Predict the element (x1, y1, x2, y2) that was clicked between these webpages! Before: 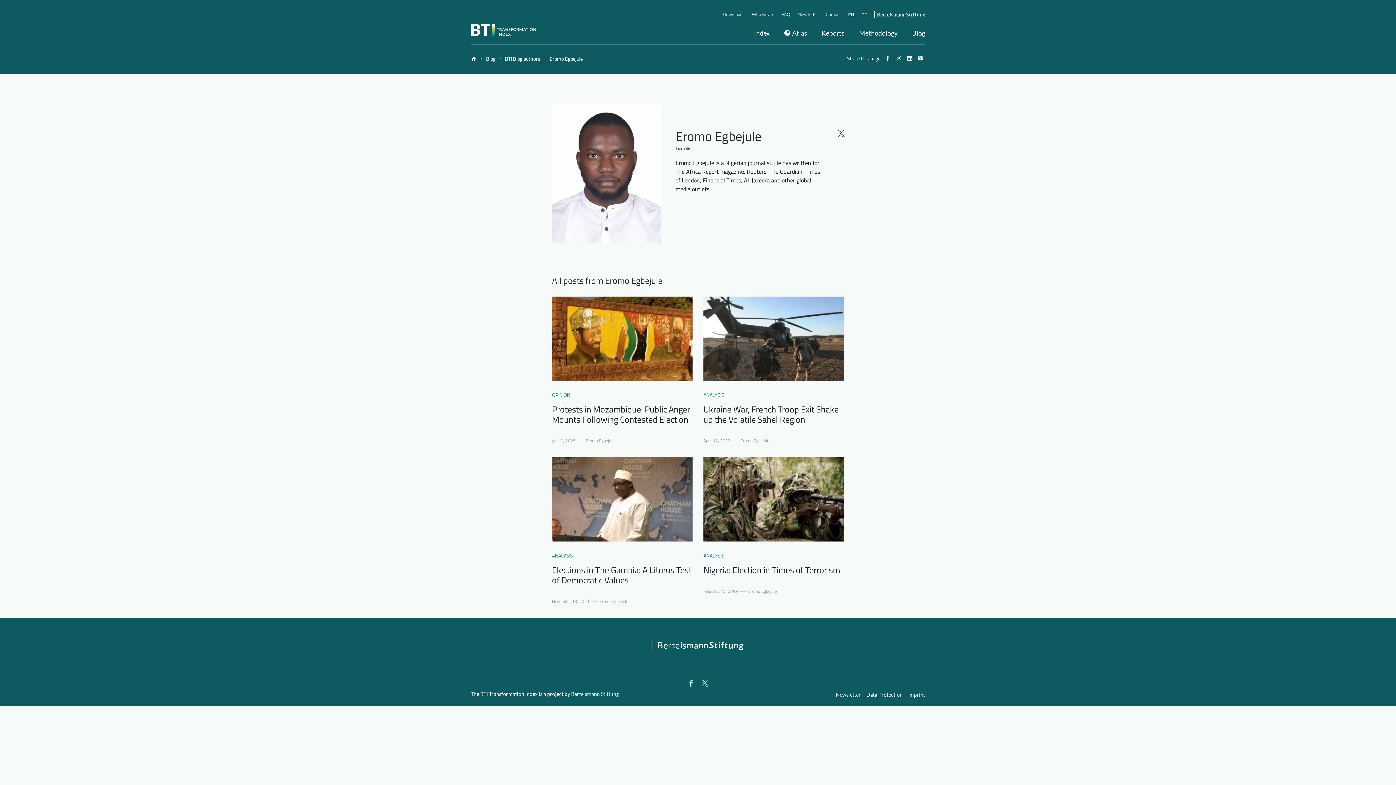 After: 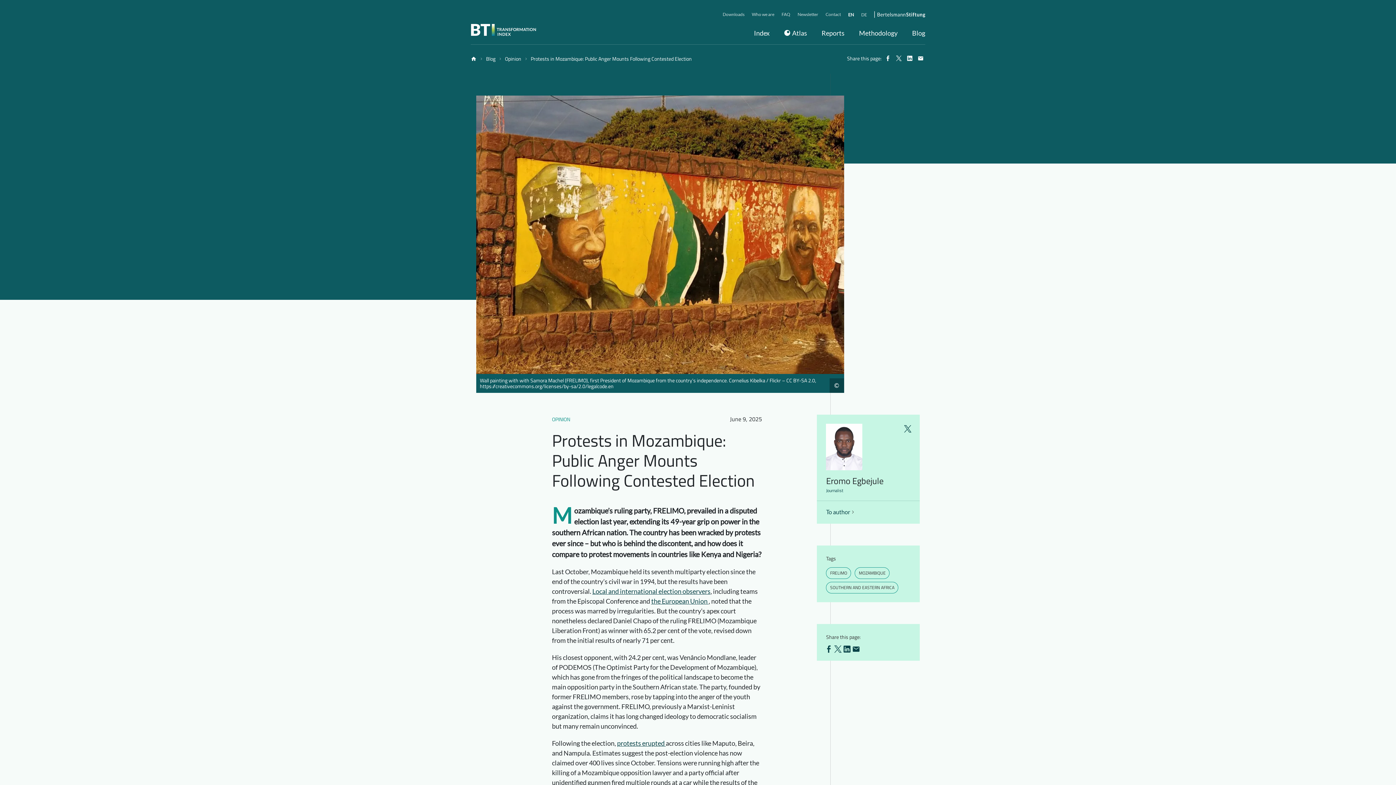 Action: bbox: (552, 402, 690, 426) label: Protests in Mozambique: Public Anger Mounts Following Contested Election